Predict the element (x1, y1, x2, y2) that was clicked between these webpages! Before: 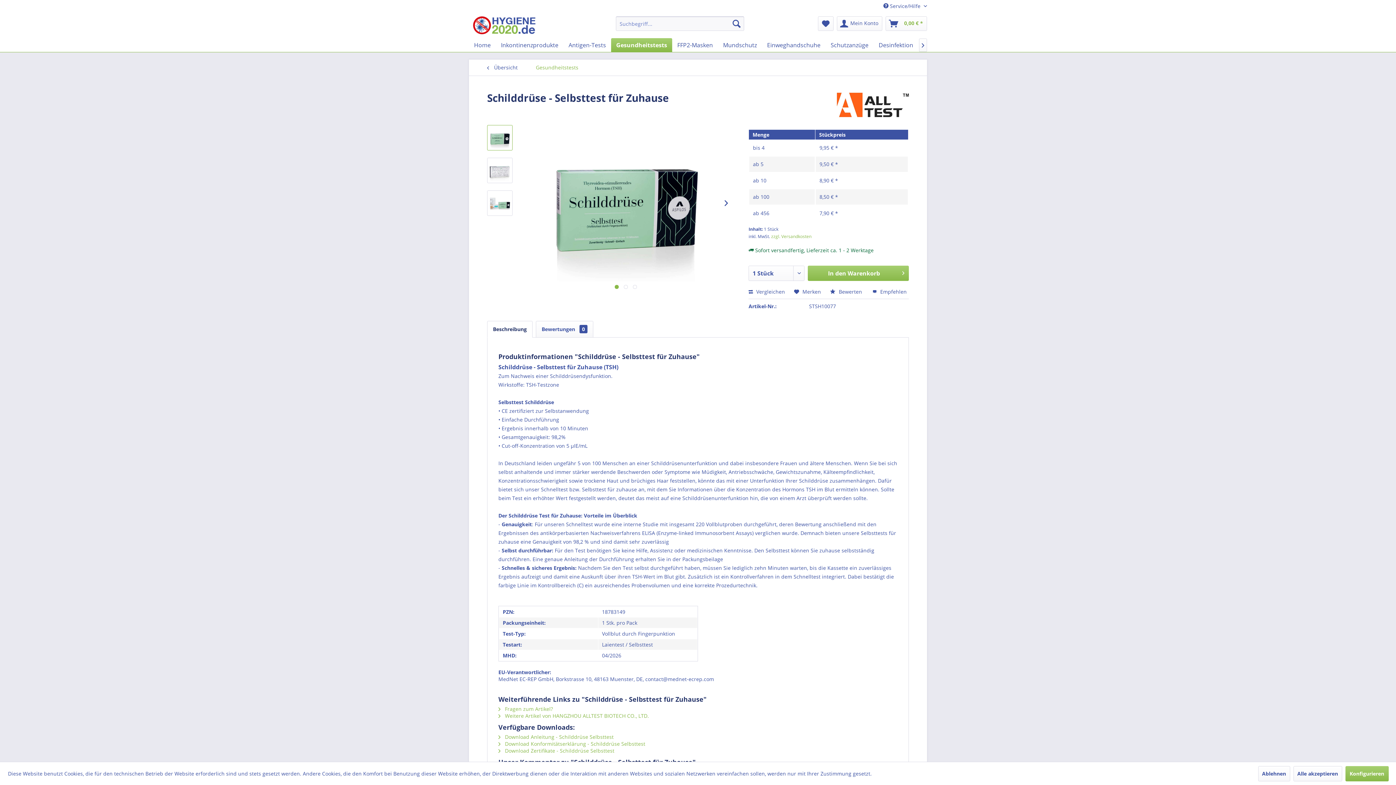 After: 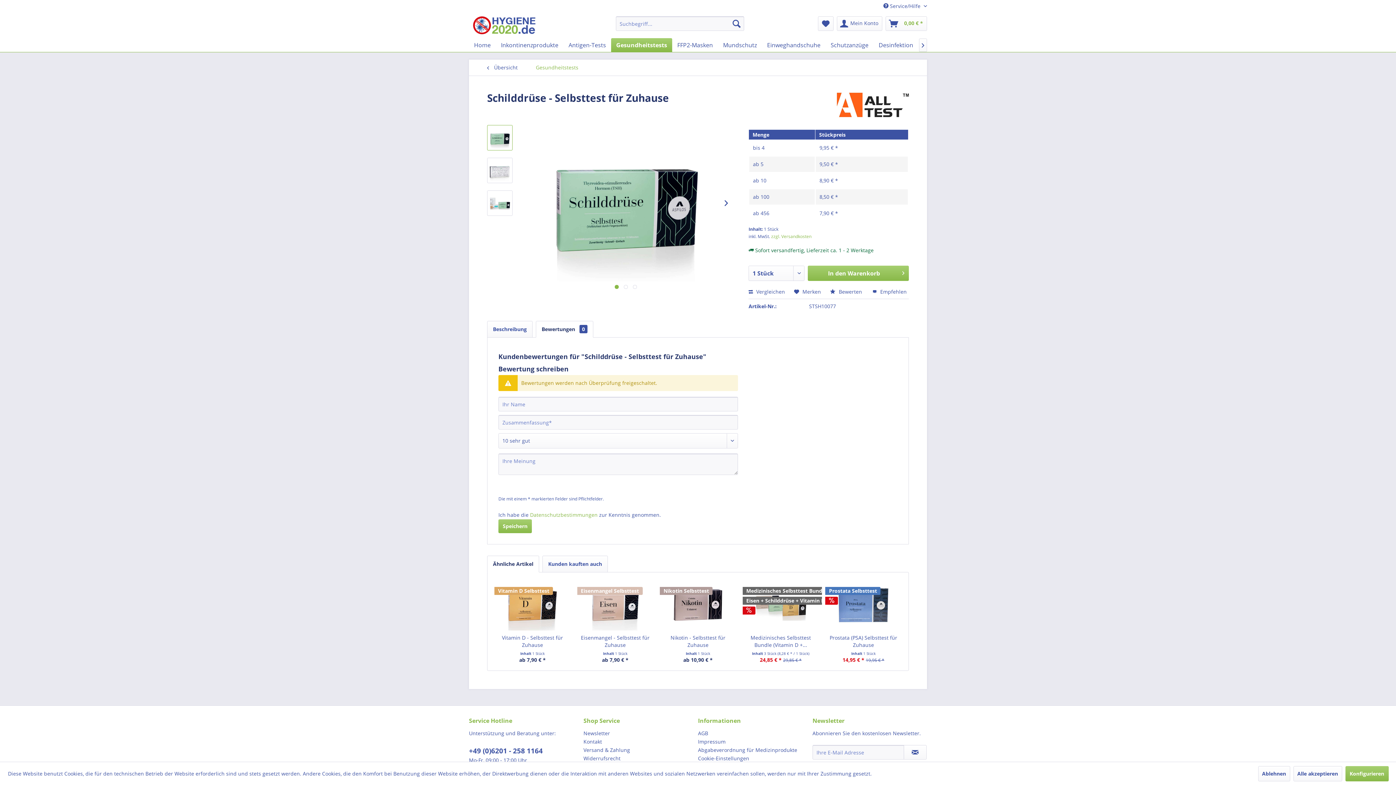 Action: bbox: (536, 321, 593, 337) label: Bewertungen 0